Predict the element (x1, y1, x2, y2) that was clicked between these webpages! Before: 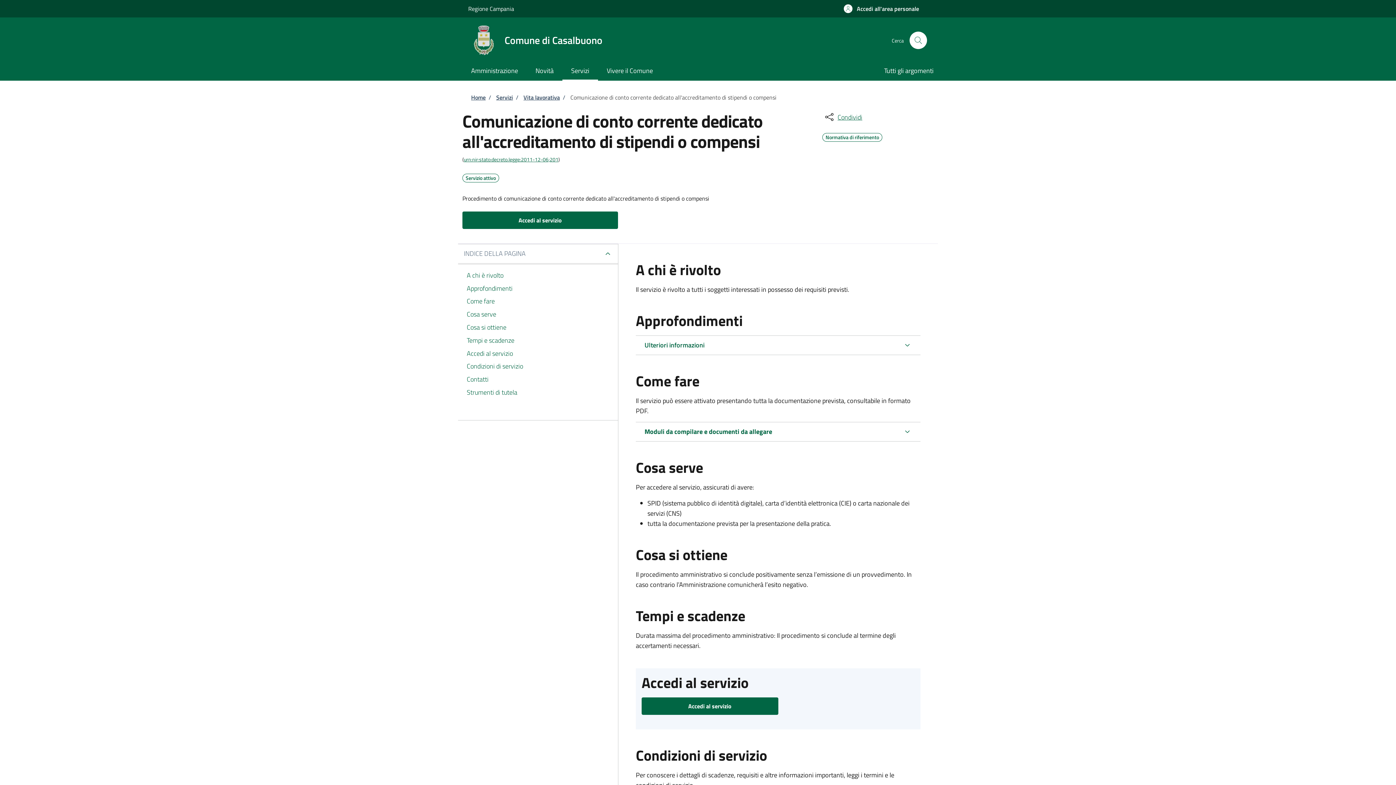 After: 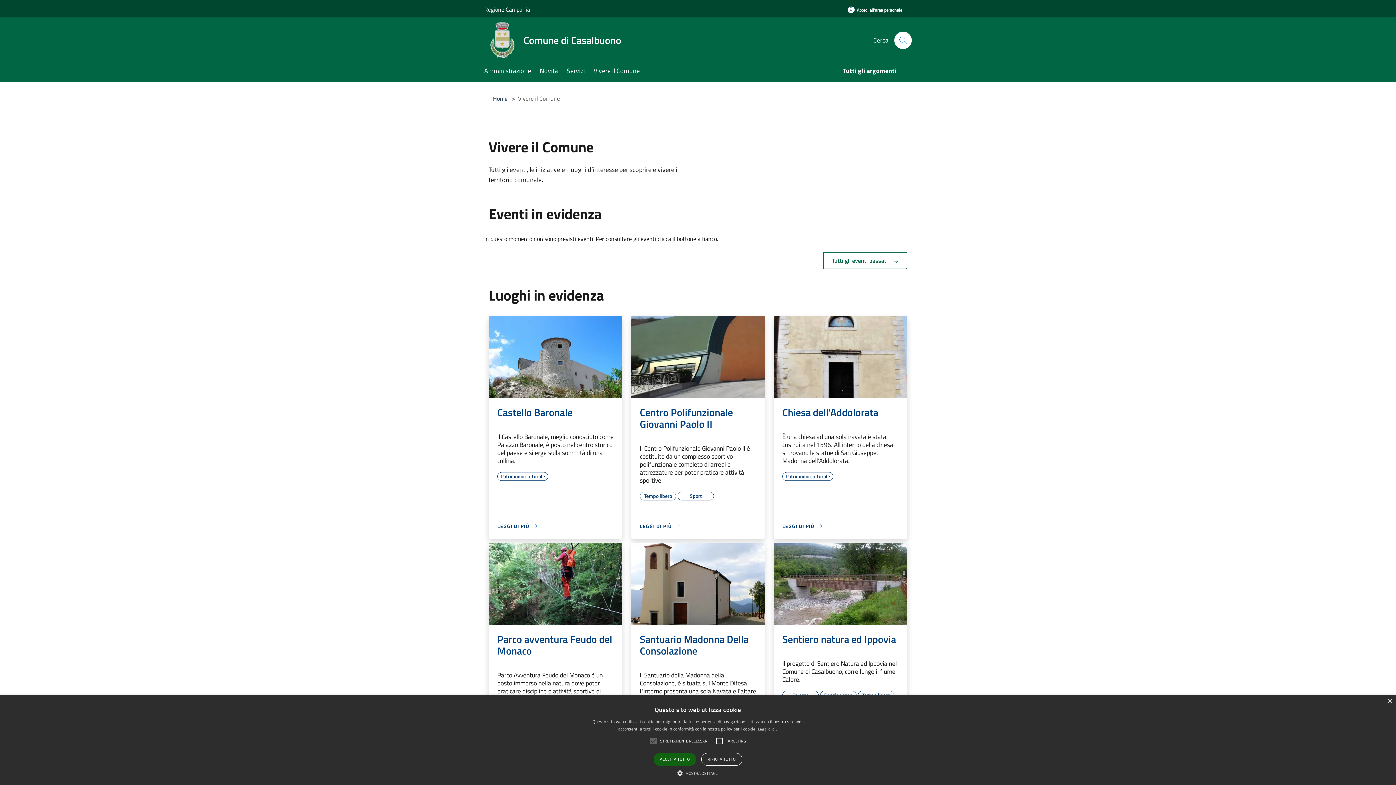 Action: label: Vivere il Comune bbox: (598, 61, 653, 80)